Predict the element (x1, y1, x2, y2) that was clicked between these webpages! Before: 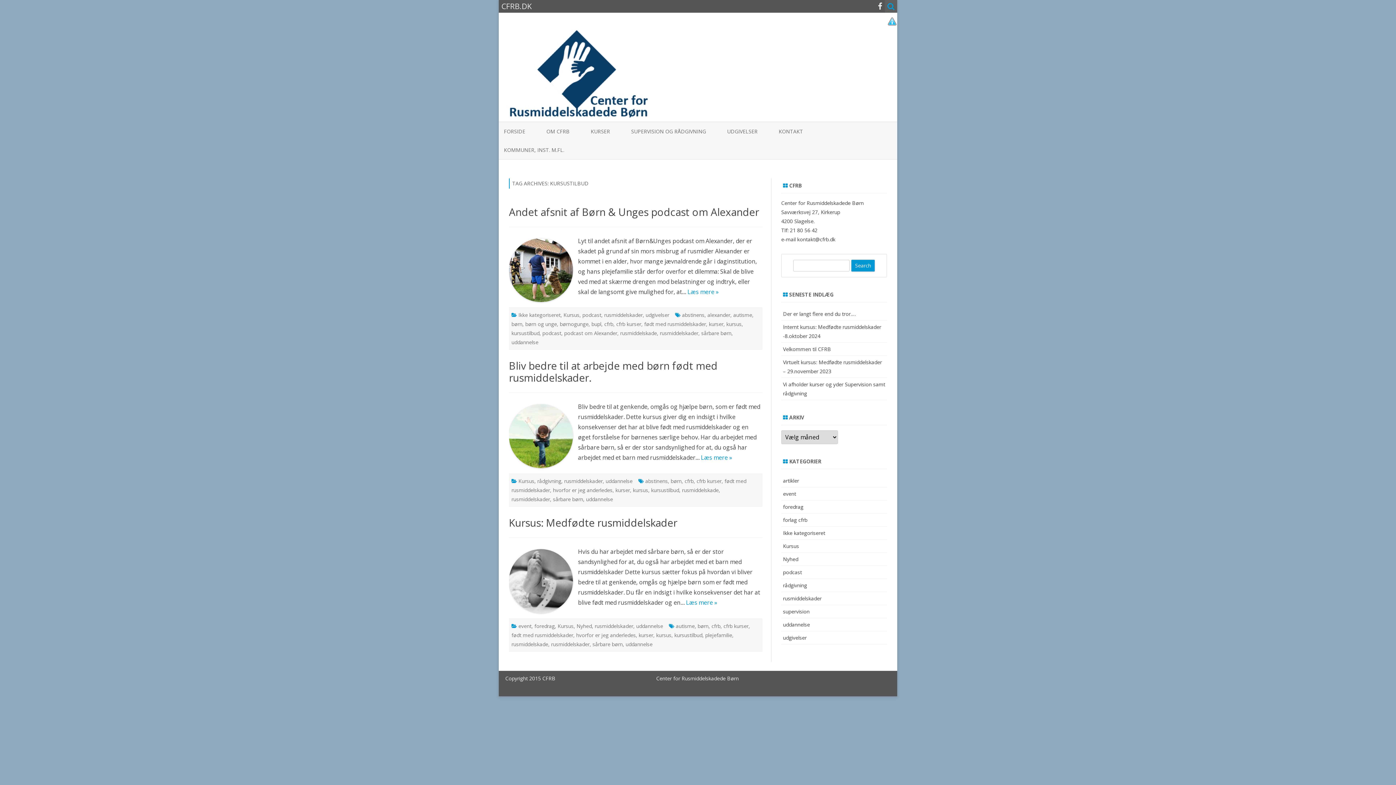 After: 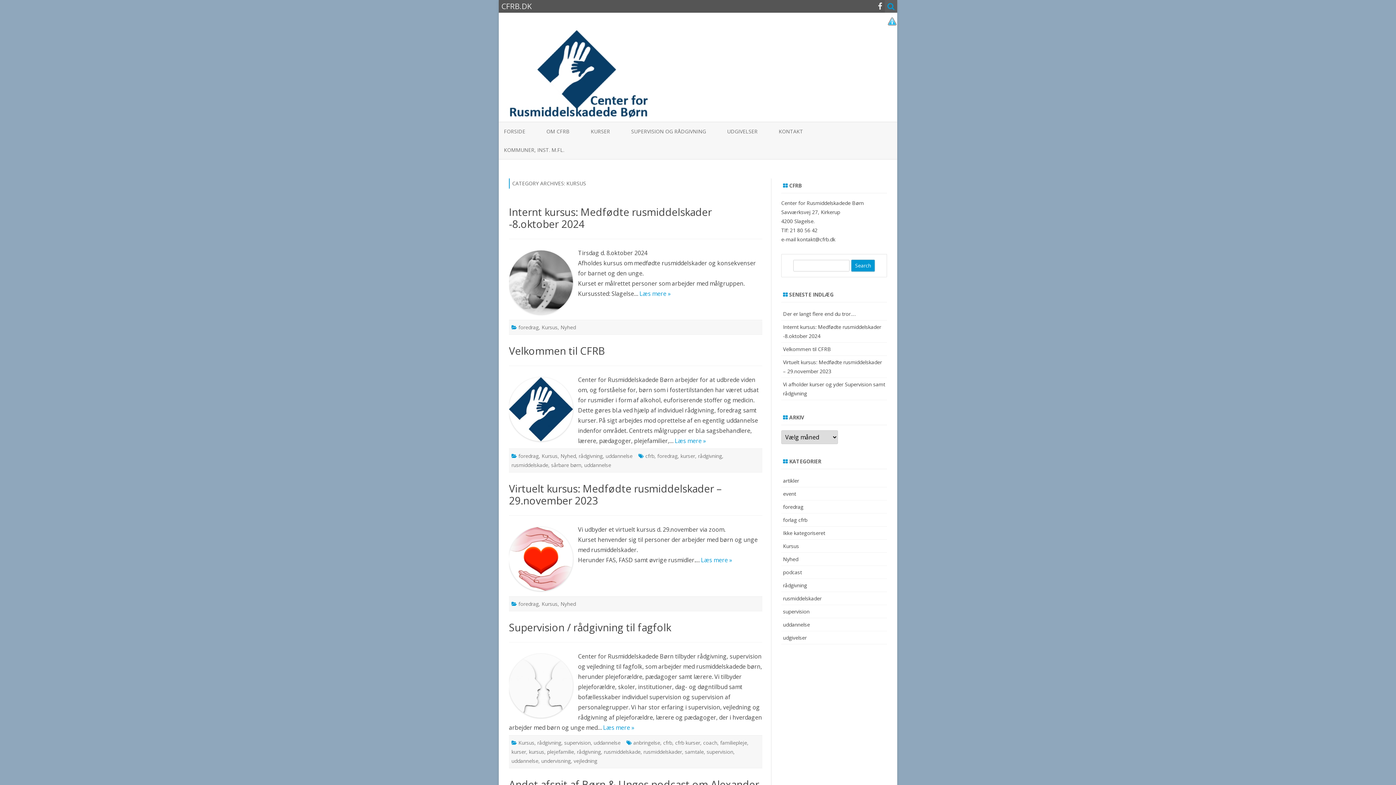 Action: label: Kursus bbox: (557, 623, 573, 629)